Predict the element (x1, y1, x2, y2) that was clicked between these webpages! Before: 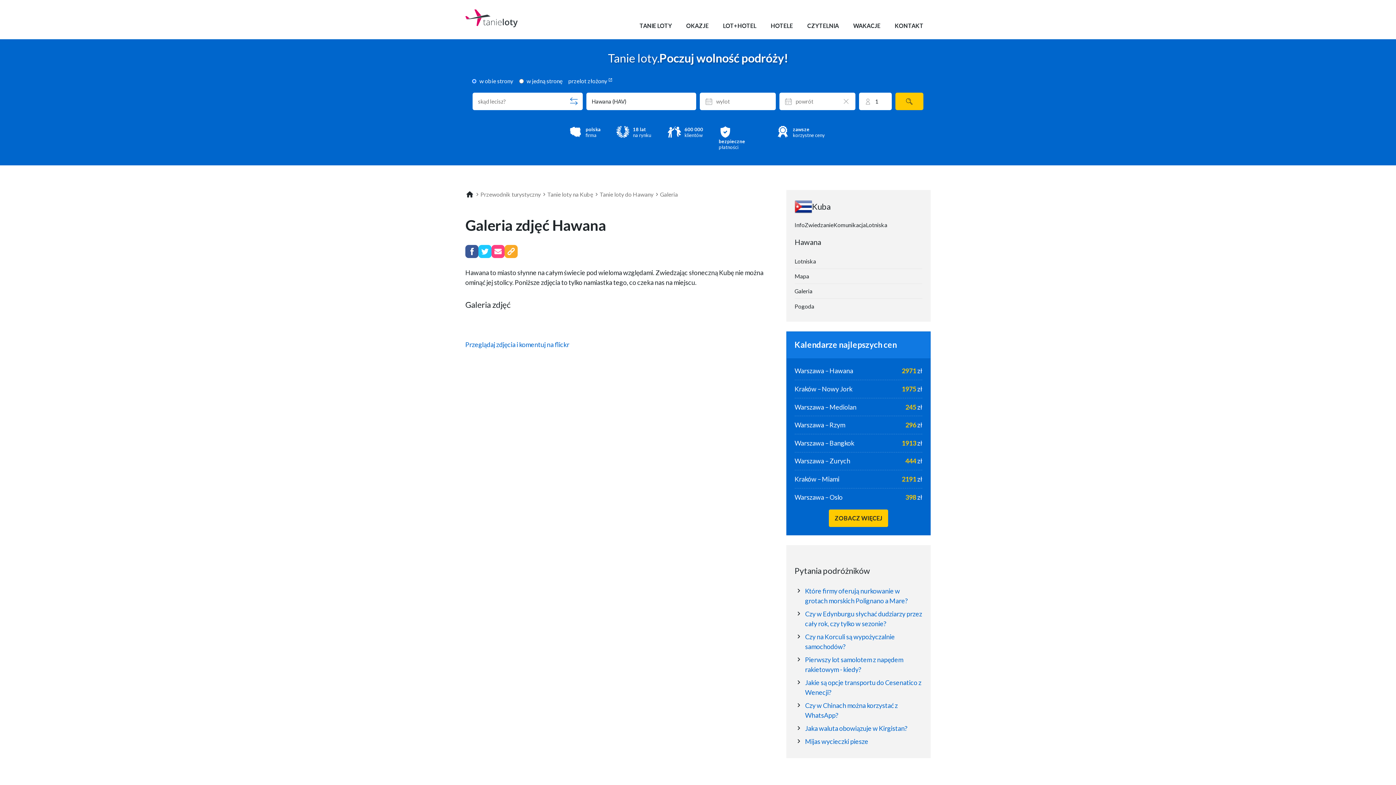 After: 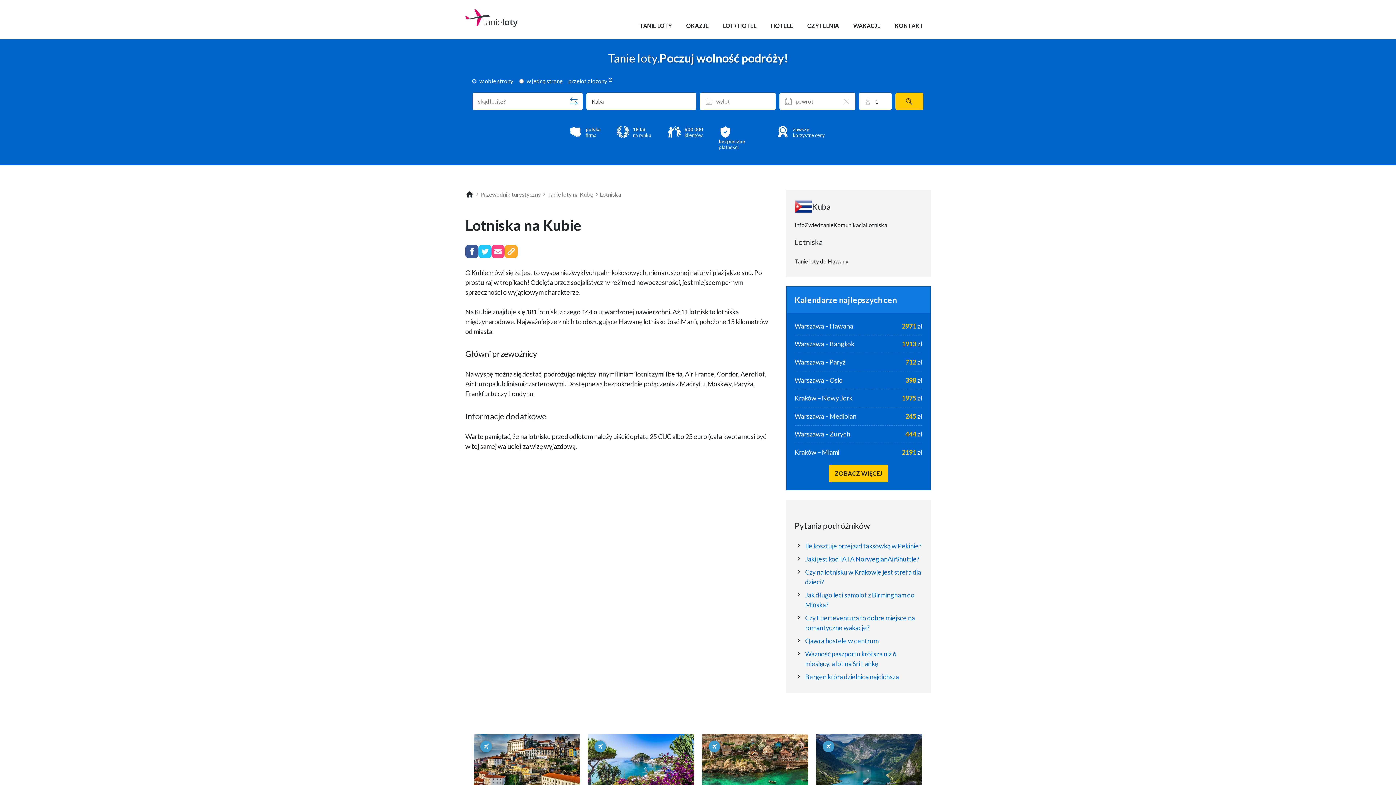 Action: label: Lotniska bbox: (866, 222, 887, 227)